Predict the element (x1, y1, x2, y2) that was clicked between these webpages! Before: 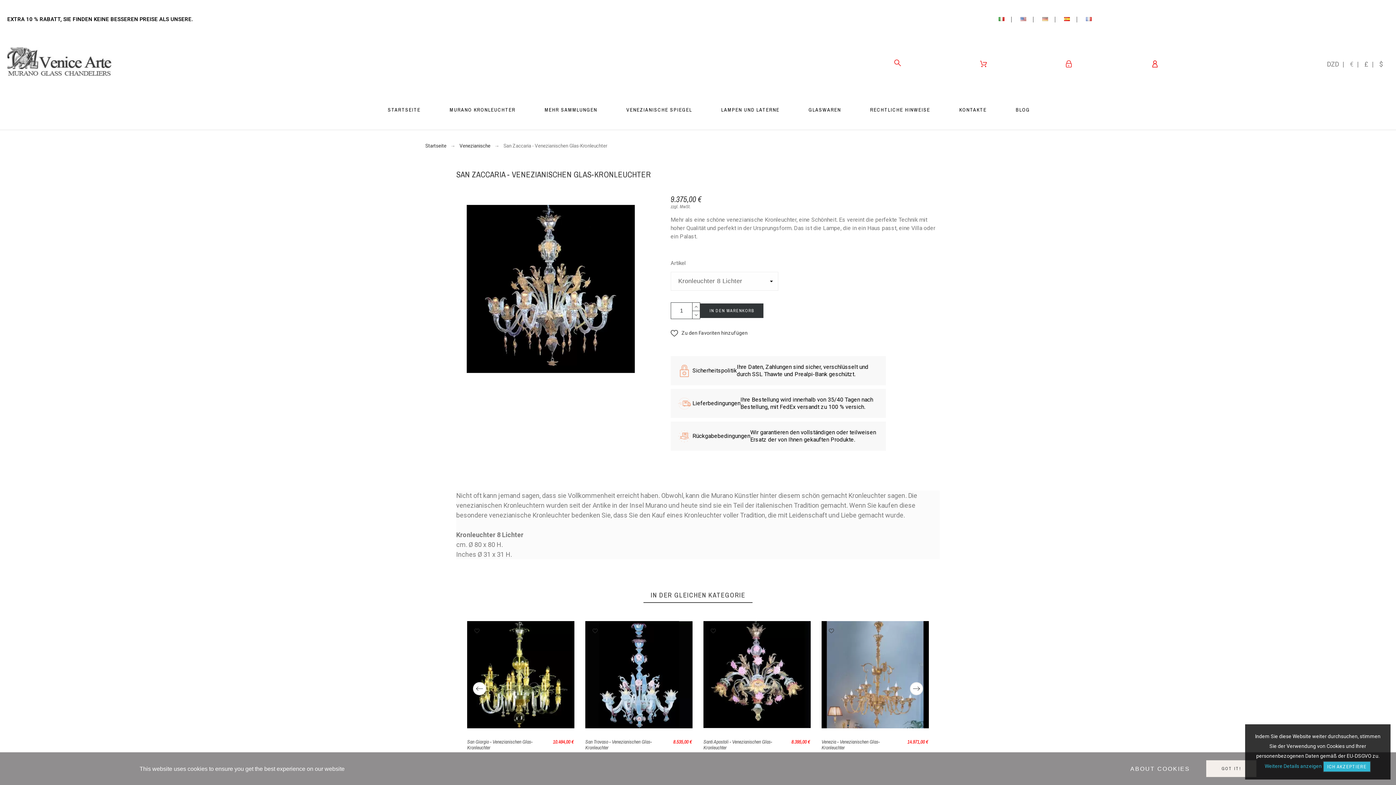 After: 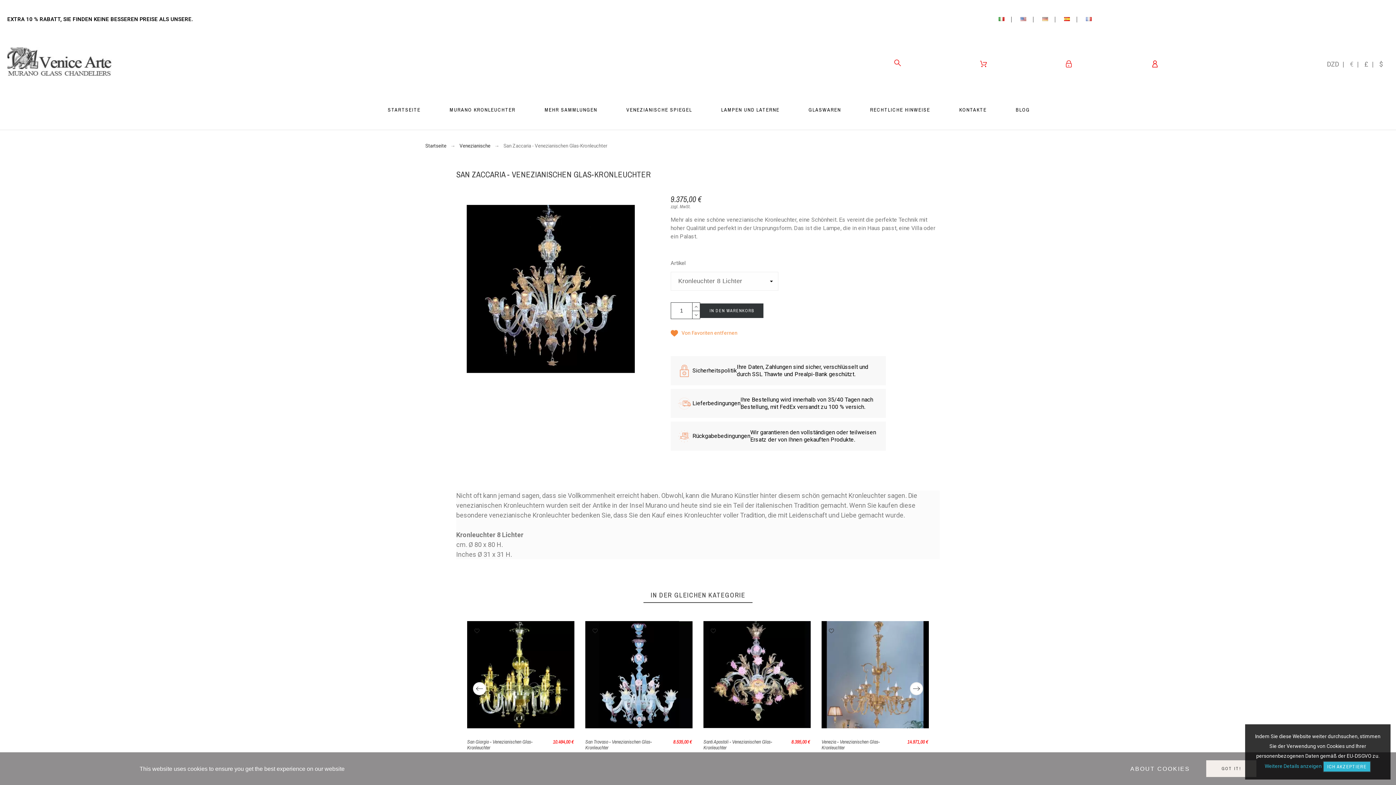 Action: label: Zu den Favoriten hinzufügen bbox: (670, 328, 747, 338)